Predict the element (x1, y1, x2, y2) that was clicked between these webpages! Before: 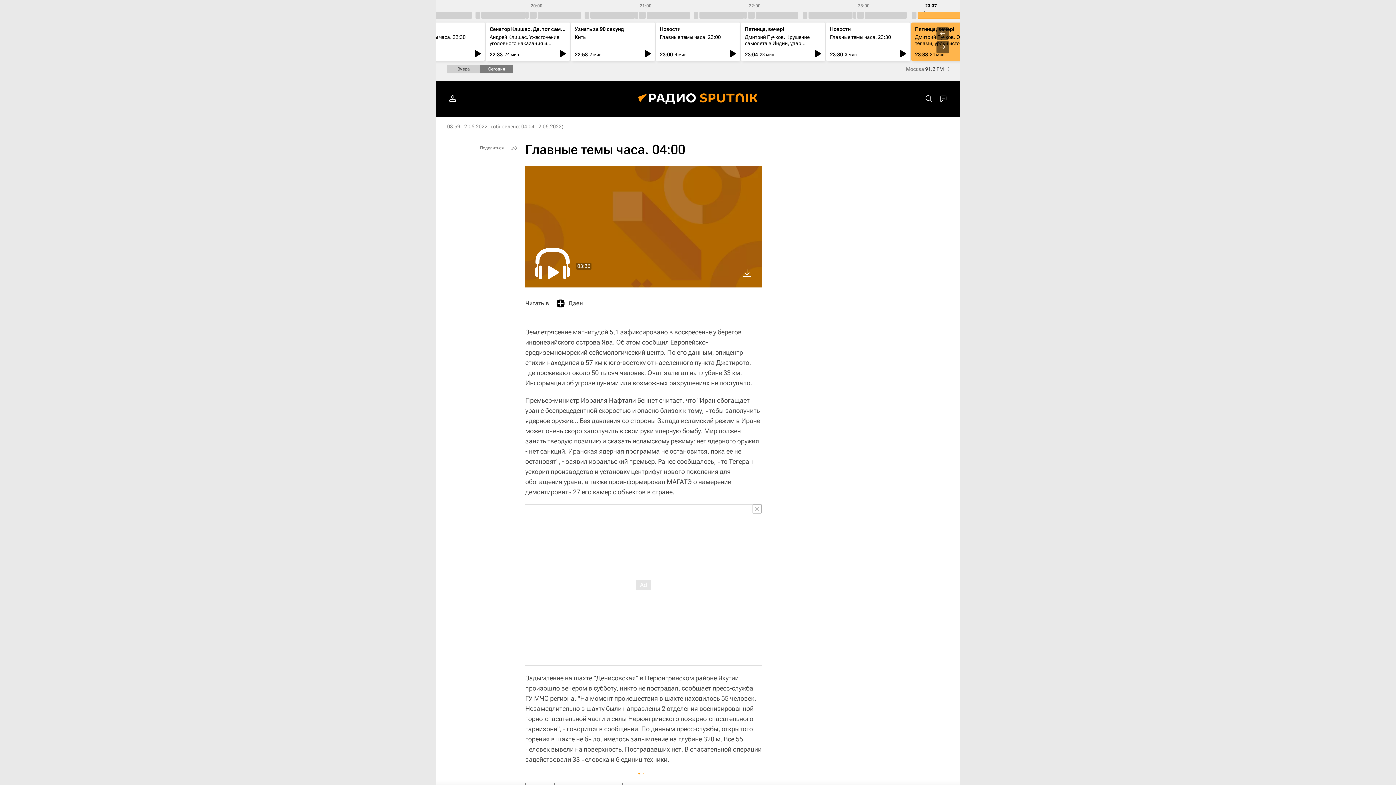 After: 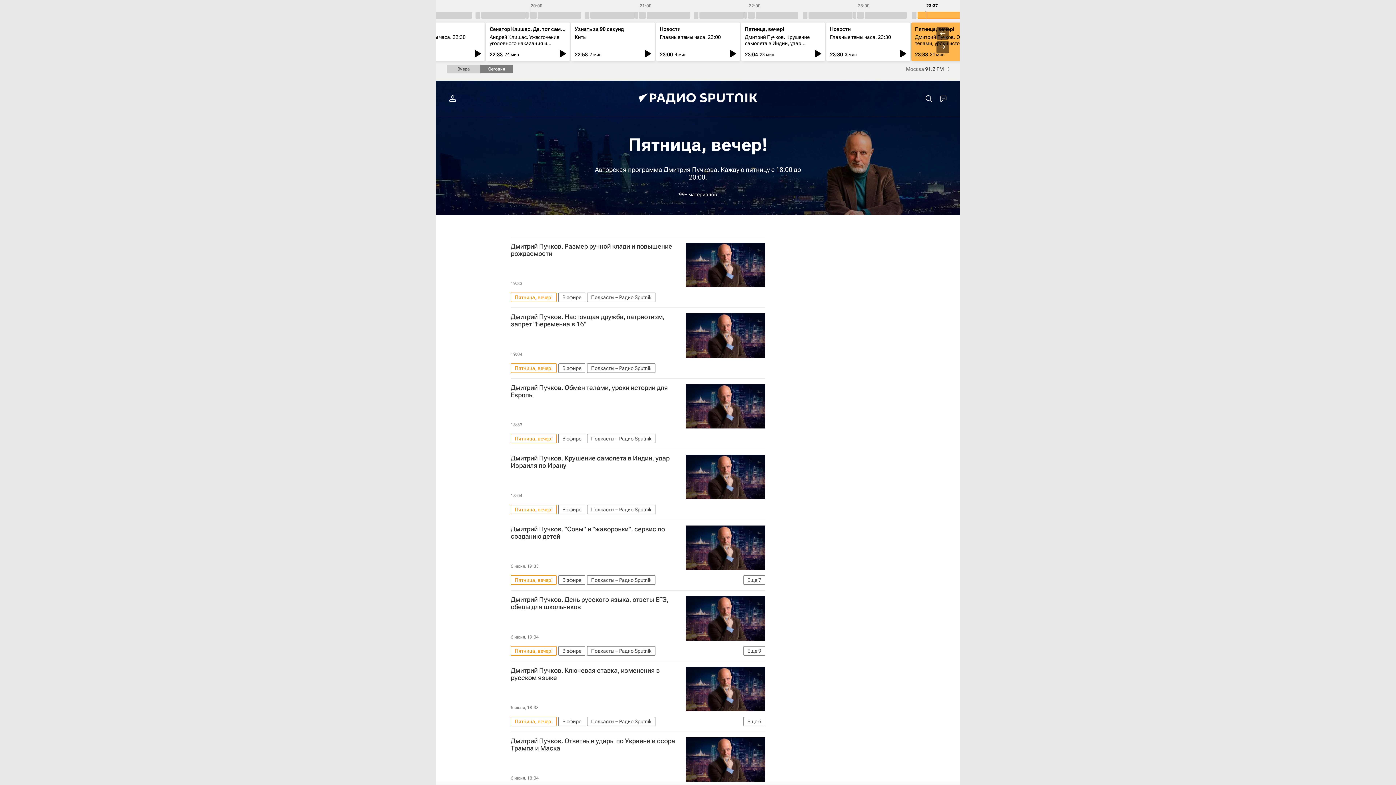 Action: label: Пятница, вечер! bbox: (915, 26, 954, 32)